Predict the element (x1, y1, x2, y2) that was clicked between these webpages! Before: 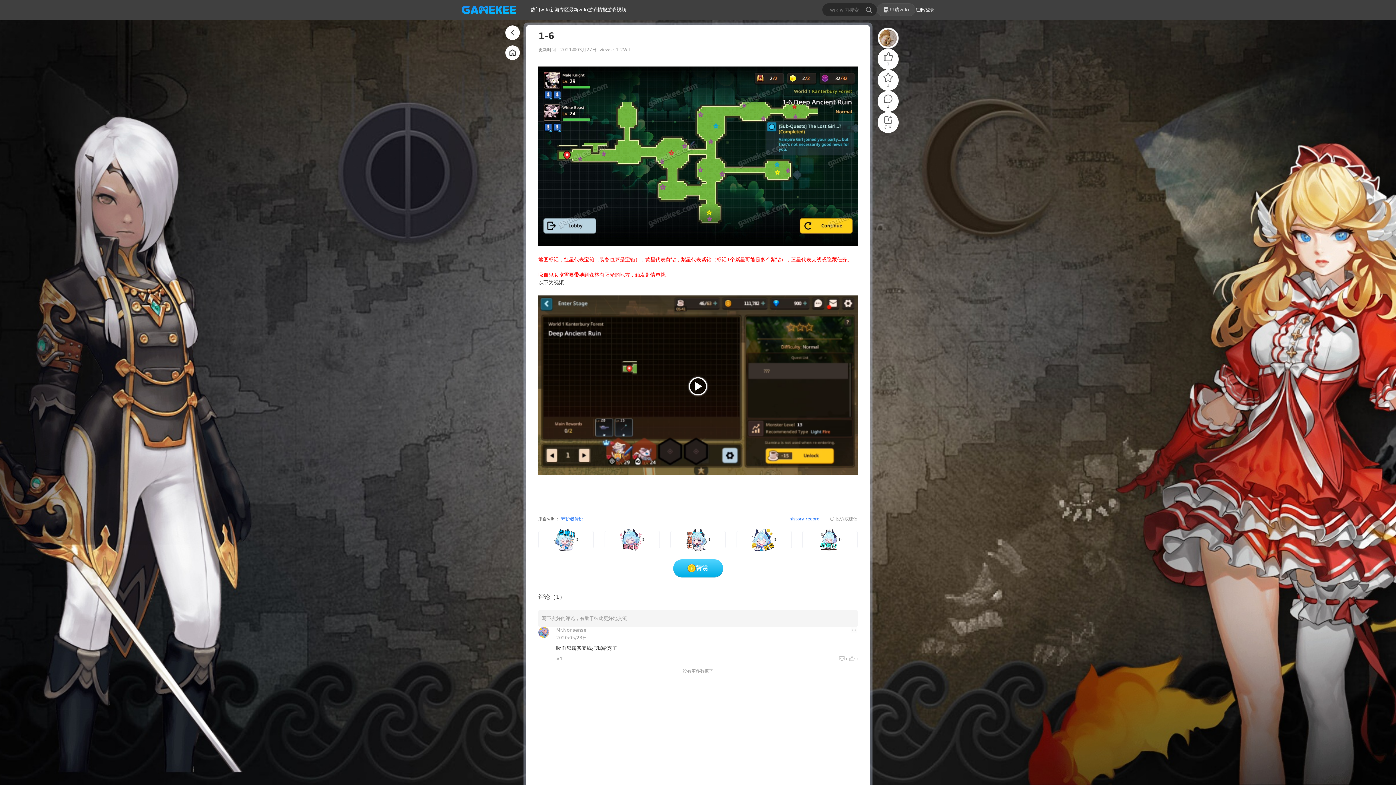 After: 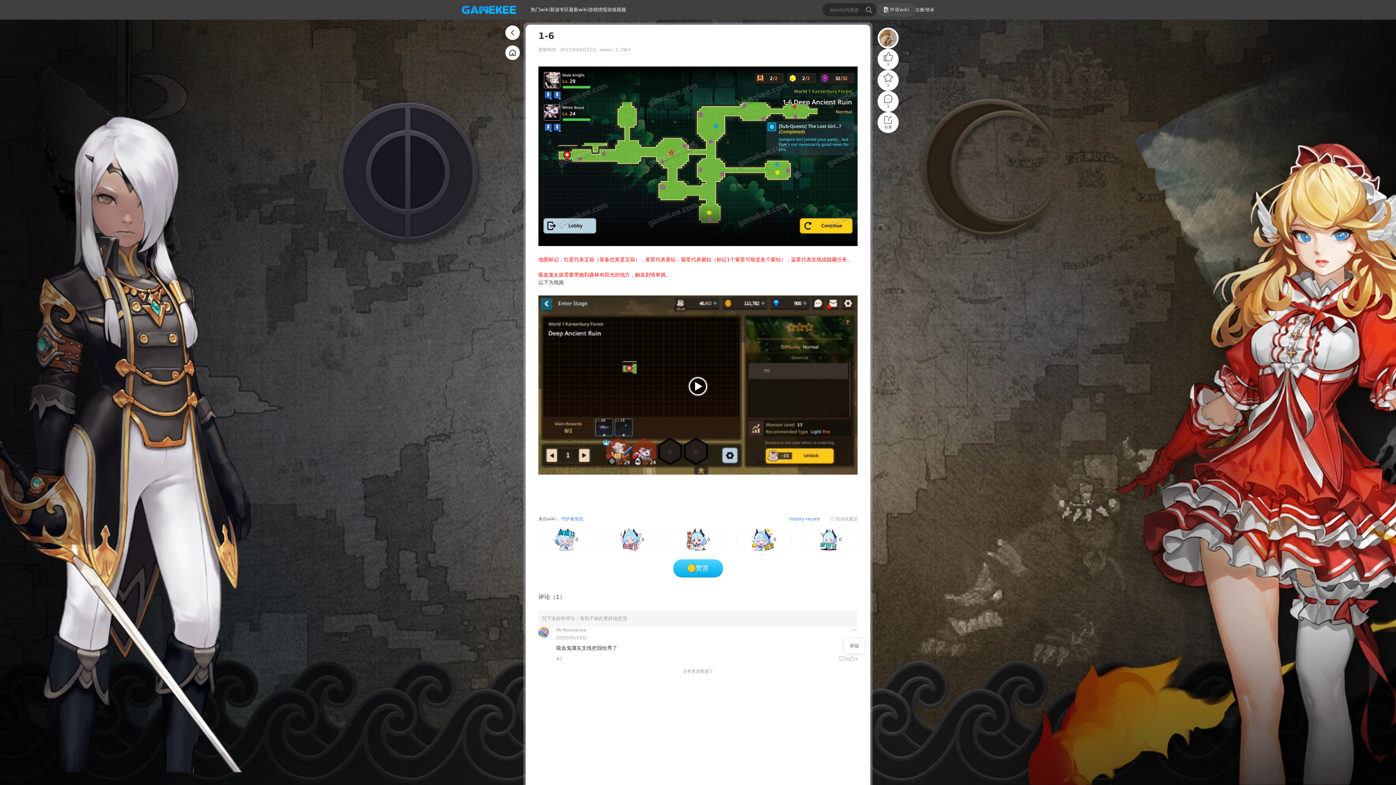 Action: bbox: (850, 627, 857, 633)